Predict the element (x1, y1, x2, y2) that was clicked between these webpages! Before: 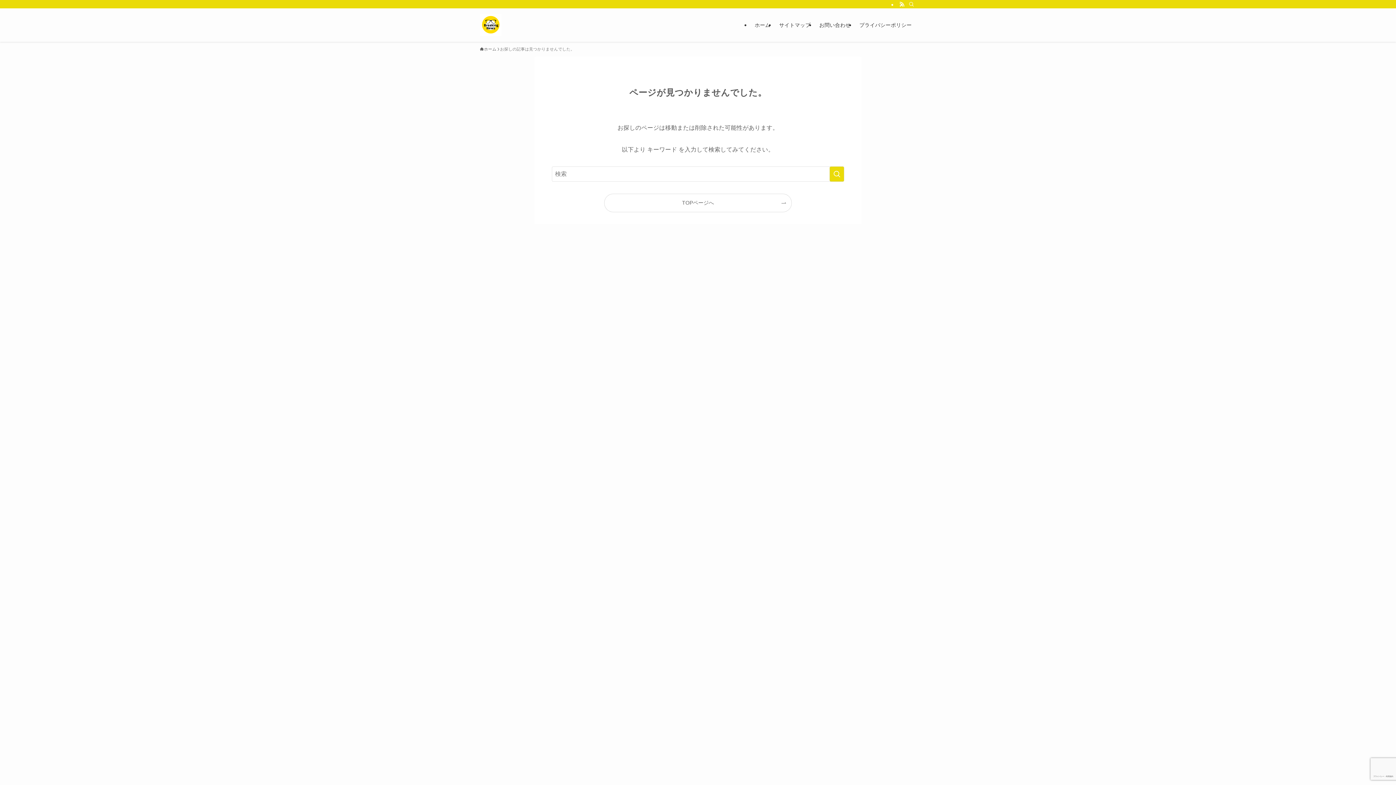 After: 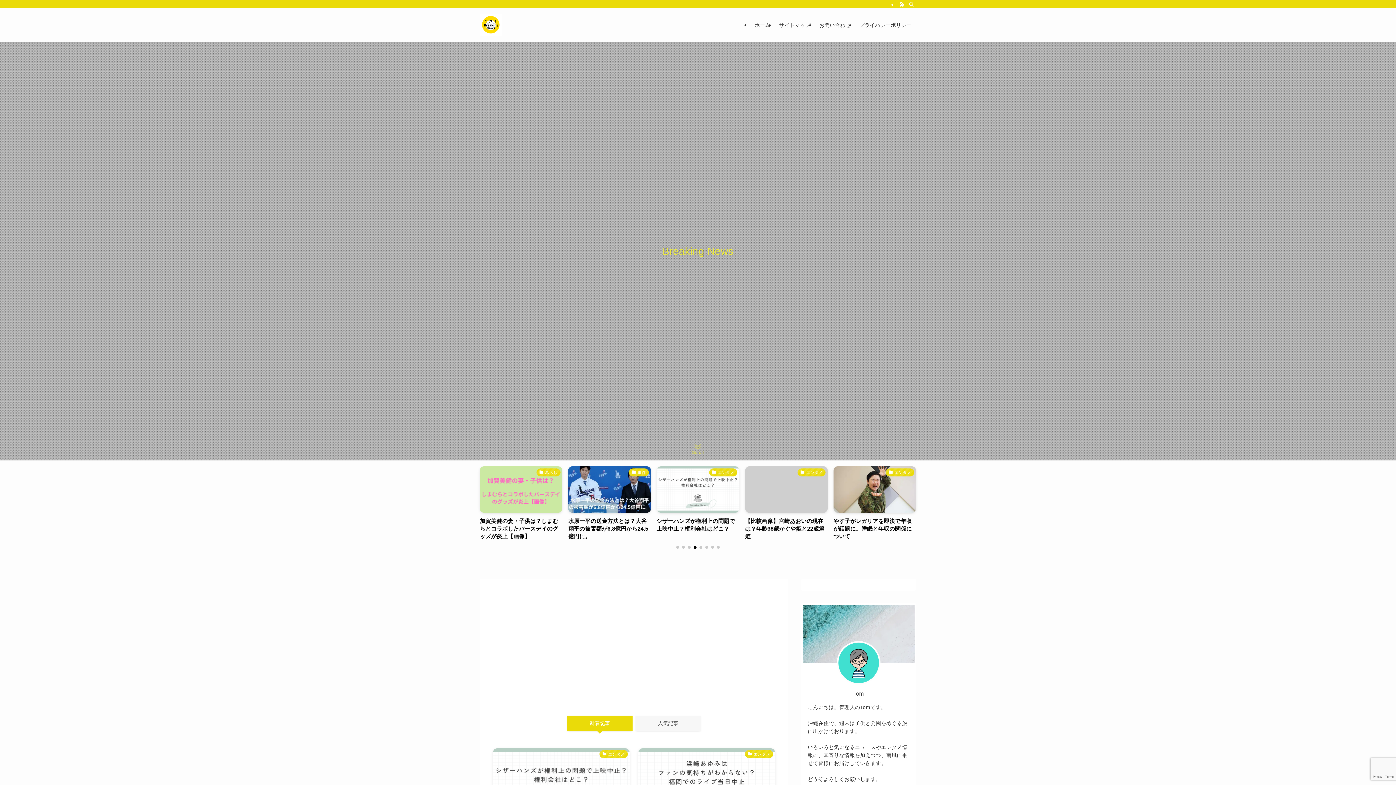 Action: label: ホーム bbox: (750, 8, 774, 41)